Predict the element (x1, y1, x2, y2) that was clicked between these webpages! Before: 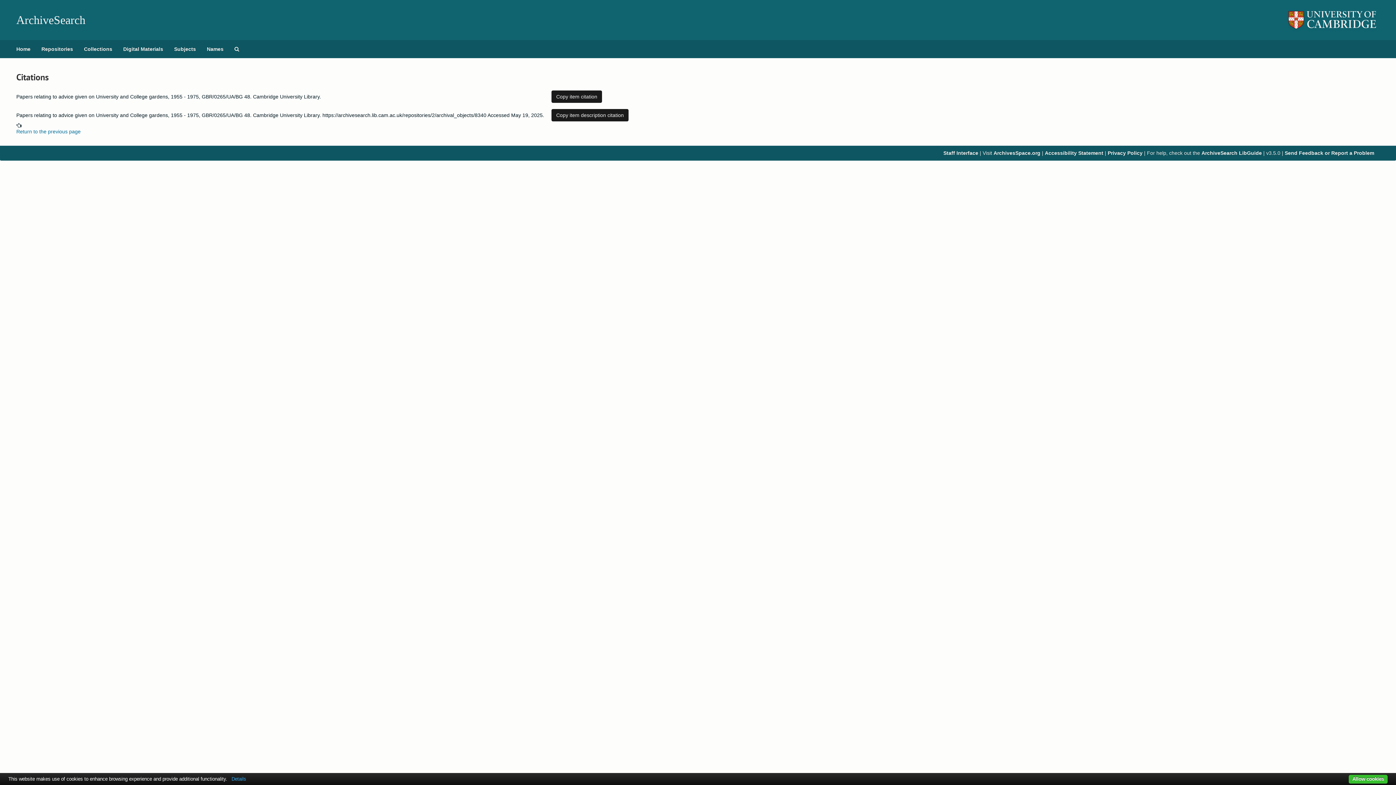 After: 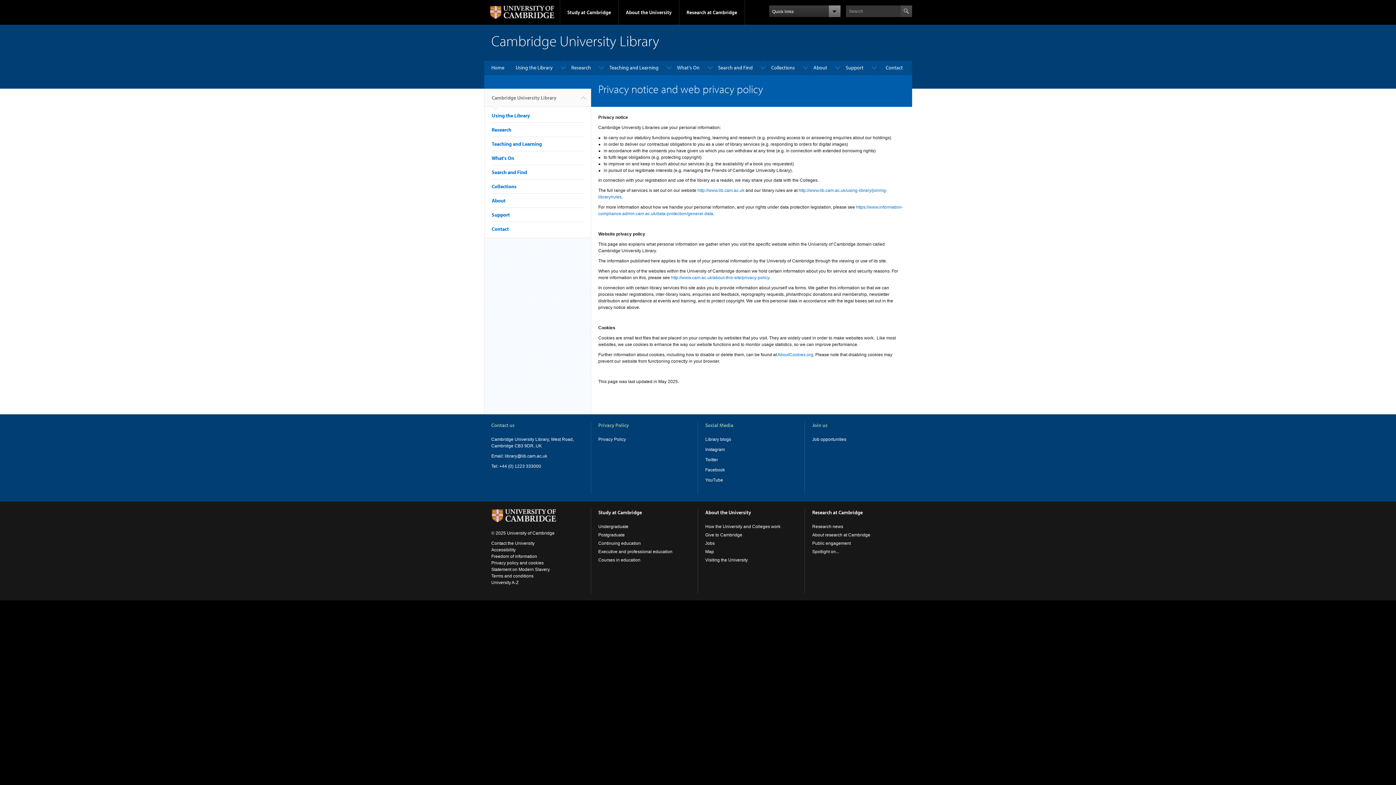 Action: bbox: (1108, 150, 1142, 156) label: Privacy Policy